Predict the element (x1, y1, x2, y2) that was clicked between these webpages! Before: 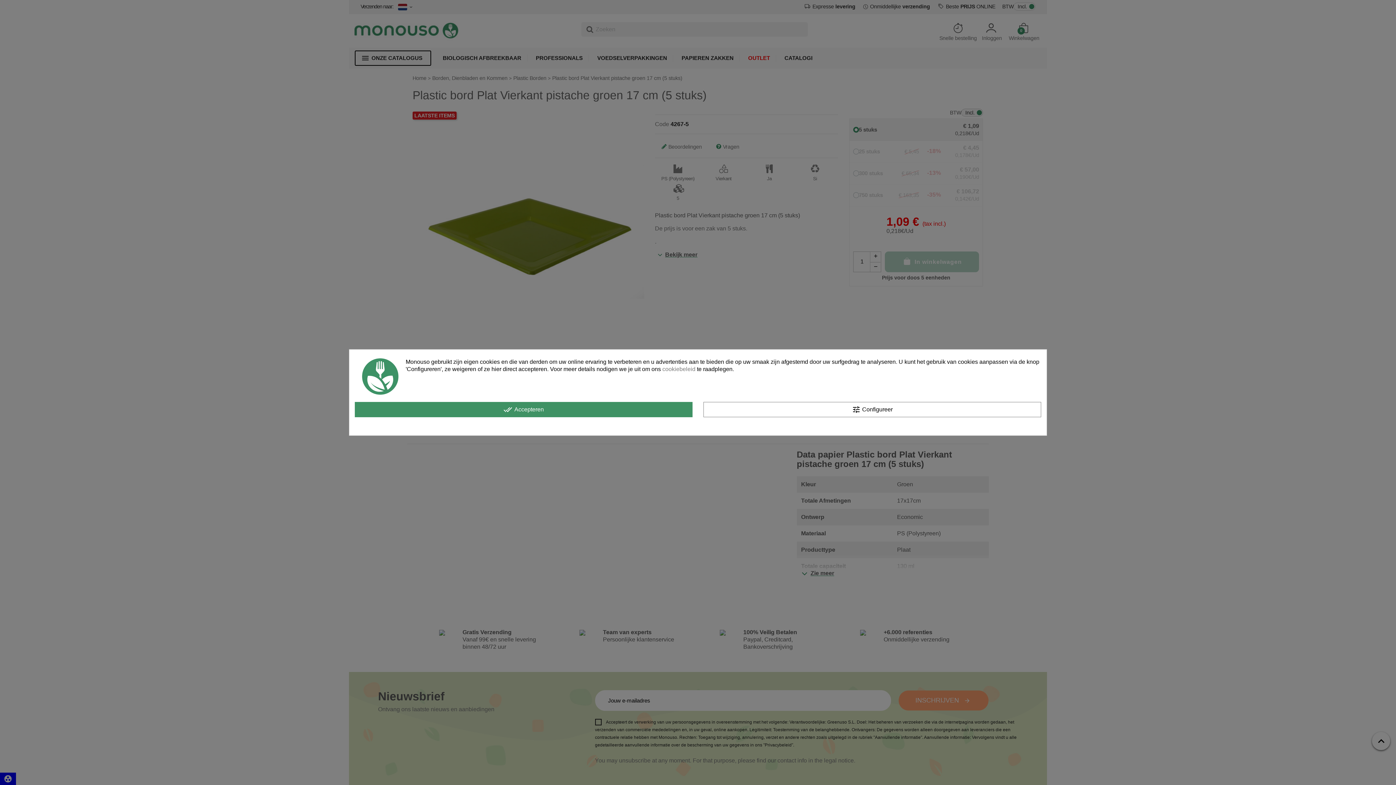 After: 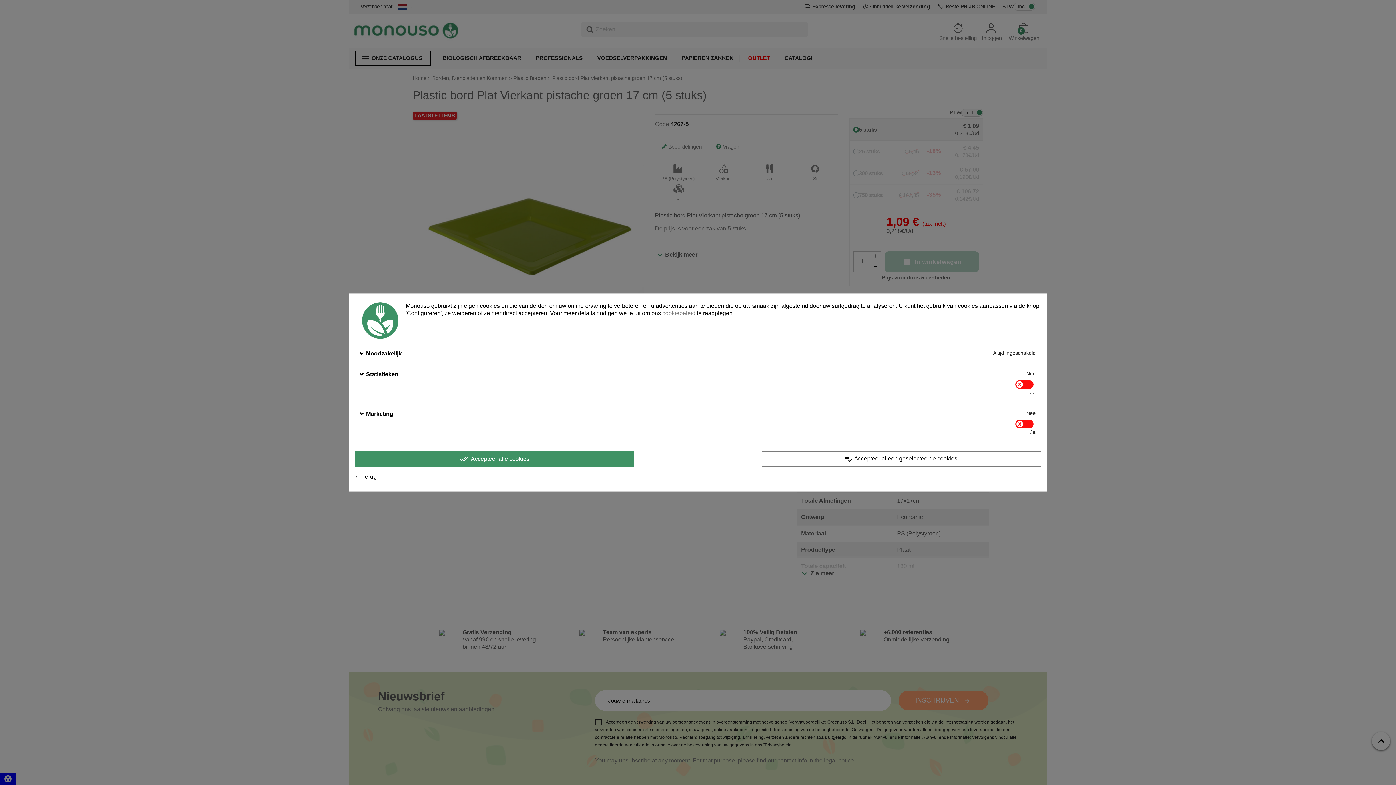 Action: bbox: (703, 402, 1041, 417) label: tune Configureer